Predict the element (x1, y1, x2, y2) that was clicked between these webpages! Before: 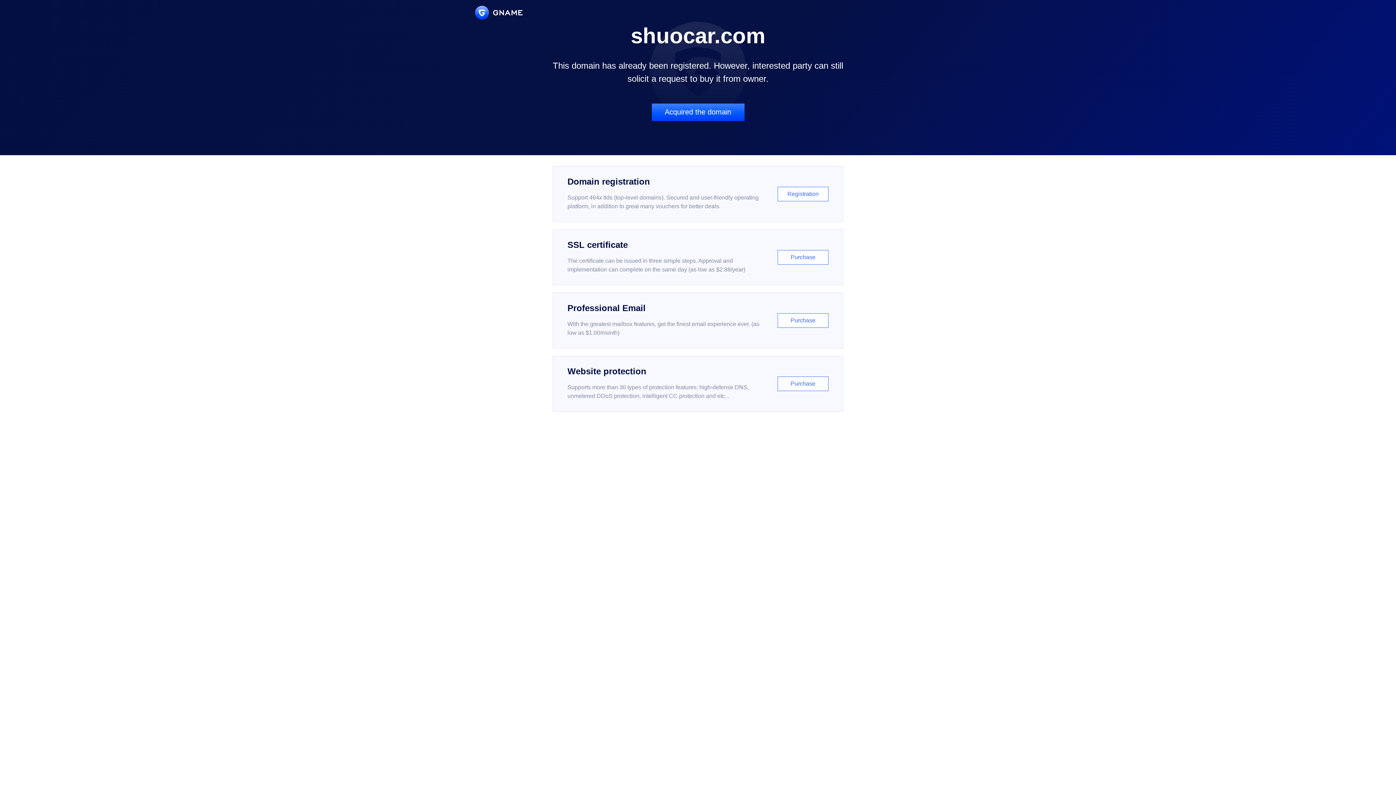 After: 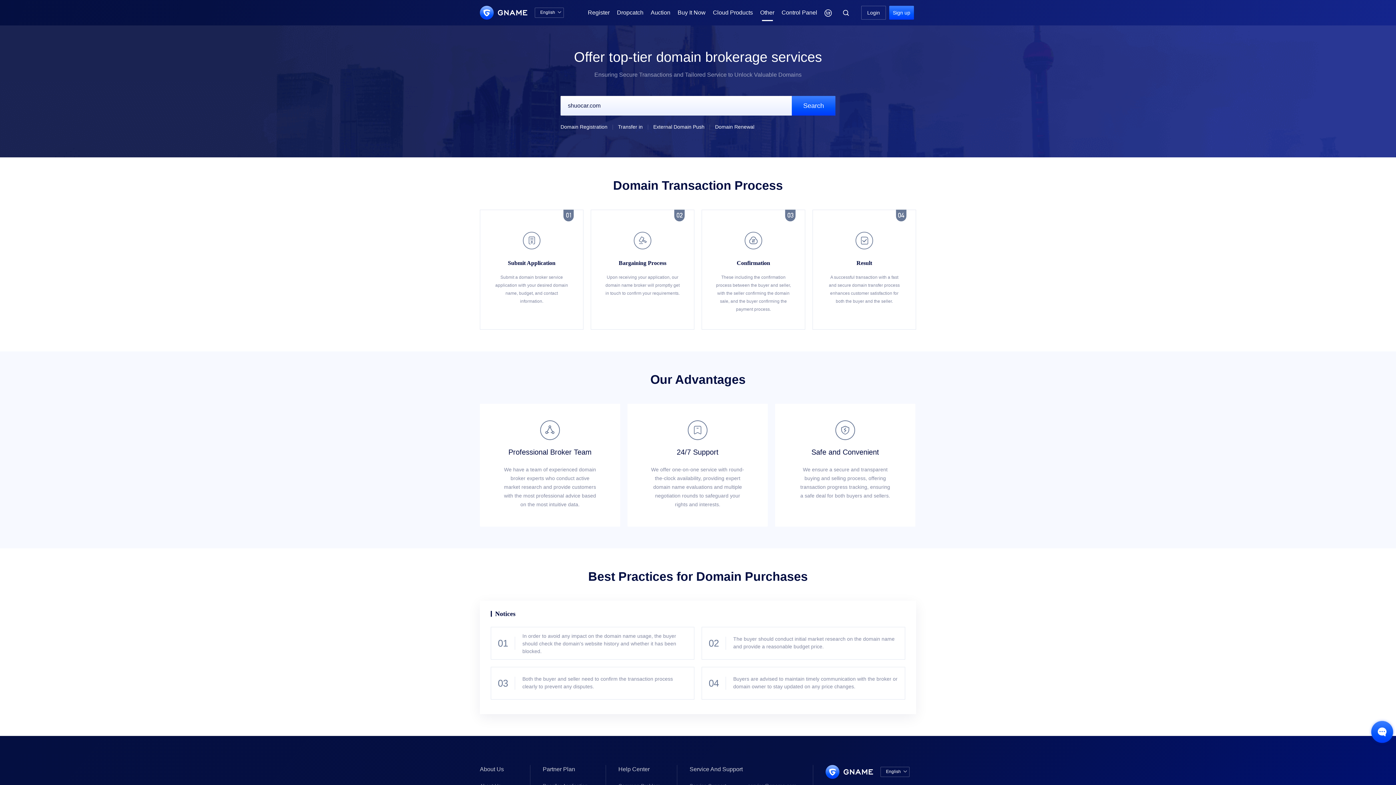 Action: label: Acquired the domain bbox: (651, 103, 744, 121)